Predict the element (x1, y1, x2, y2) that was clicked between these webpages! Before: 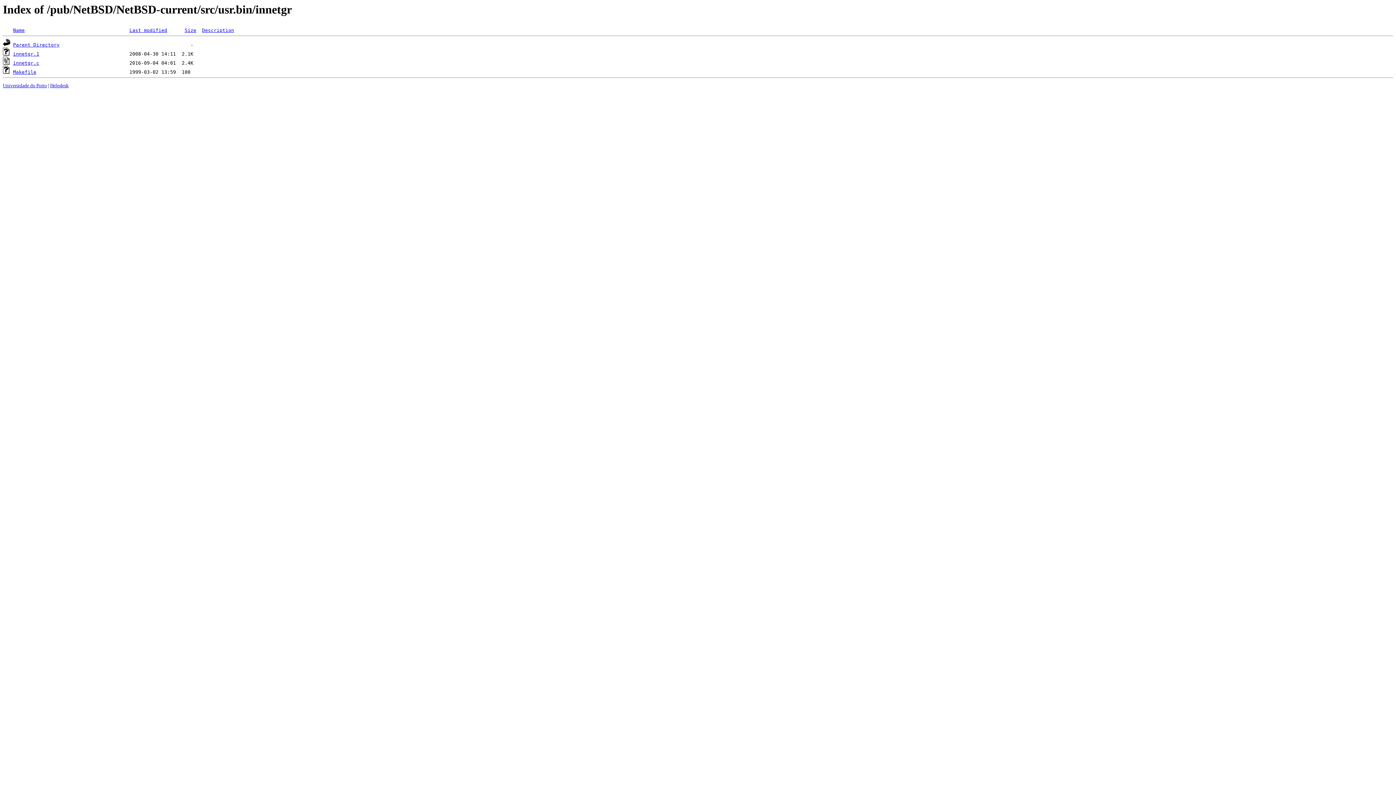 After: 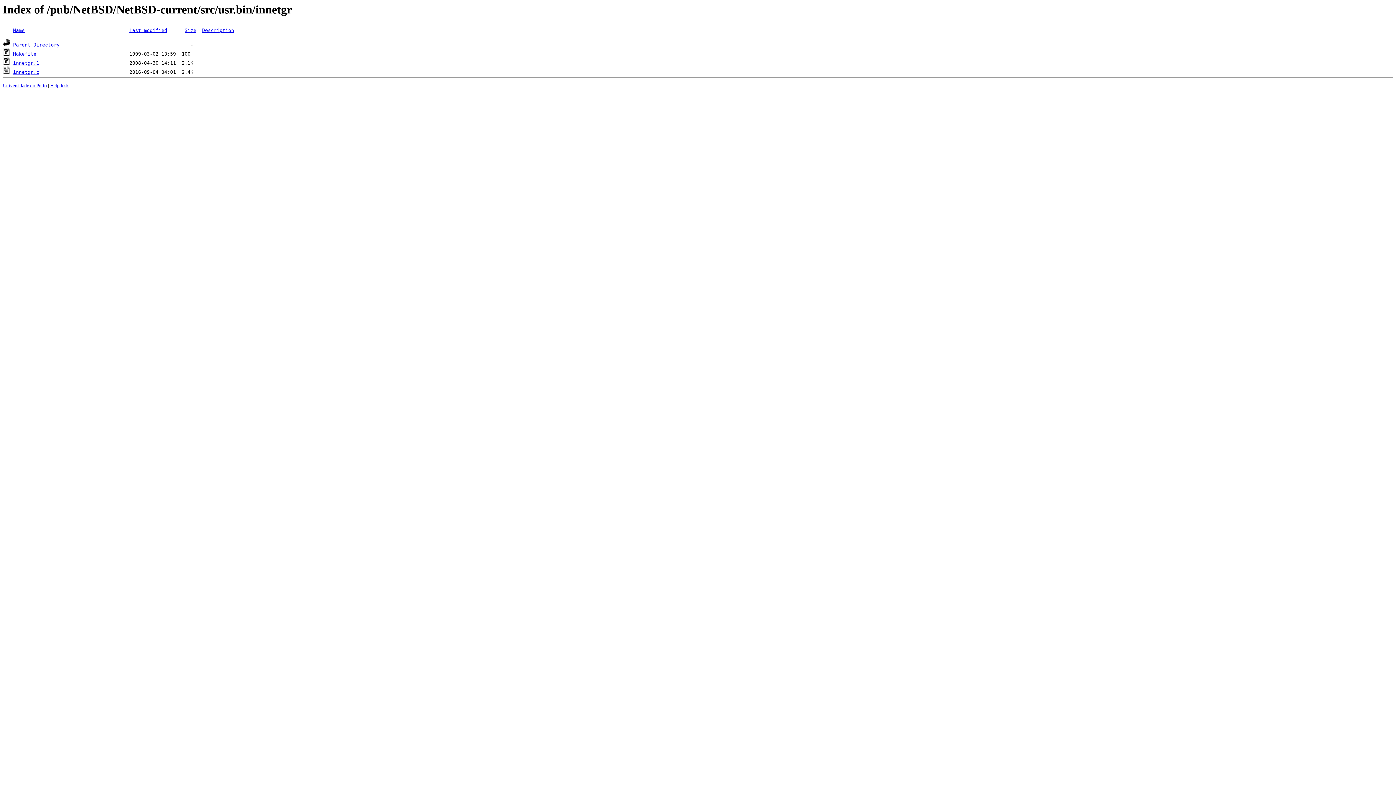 Action: label: Last modified bbox: (129, 27, 167, 33)